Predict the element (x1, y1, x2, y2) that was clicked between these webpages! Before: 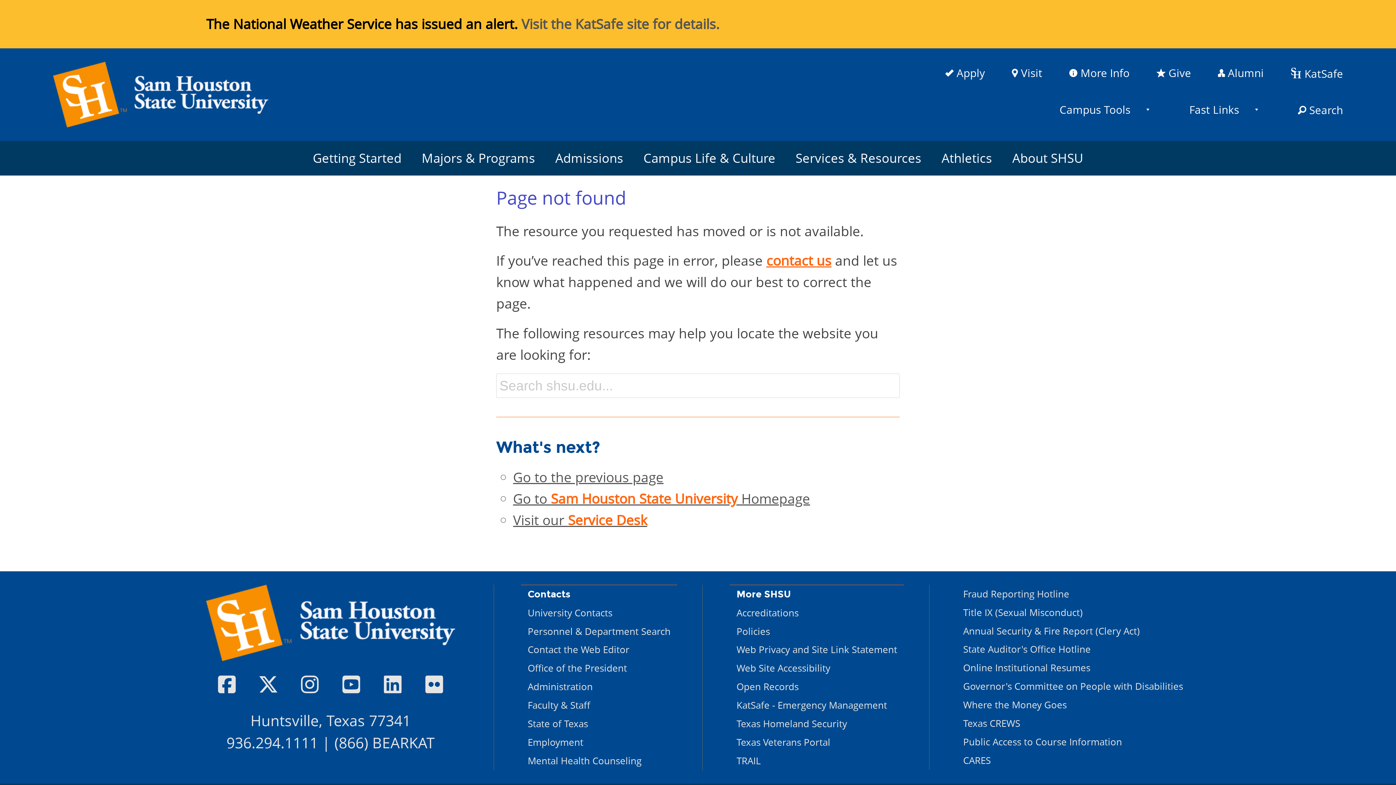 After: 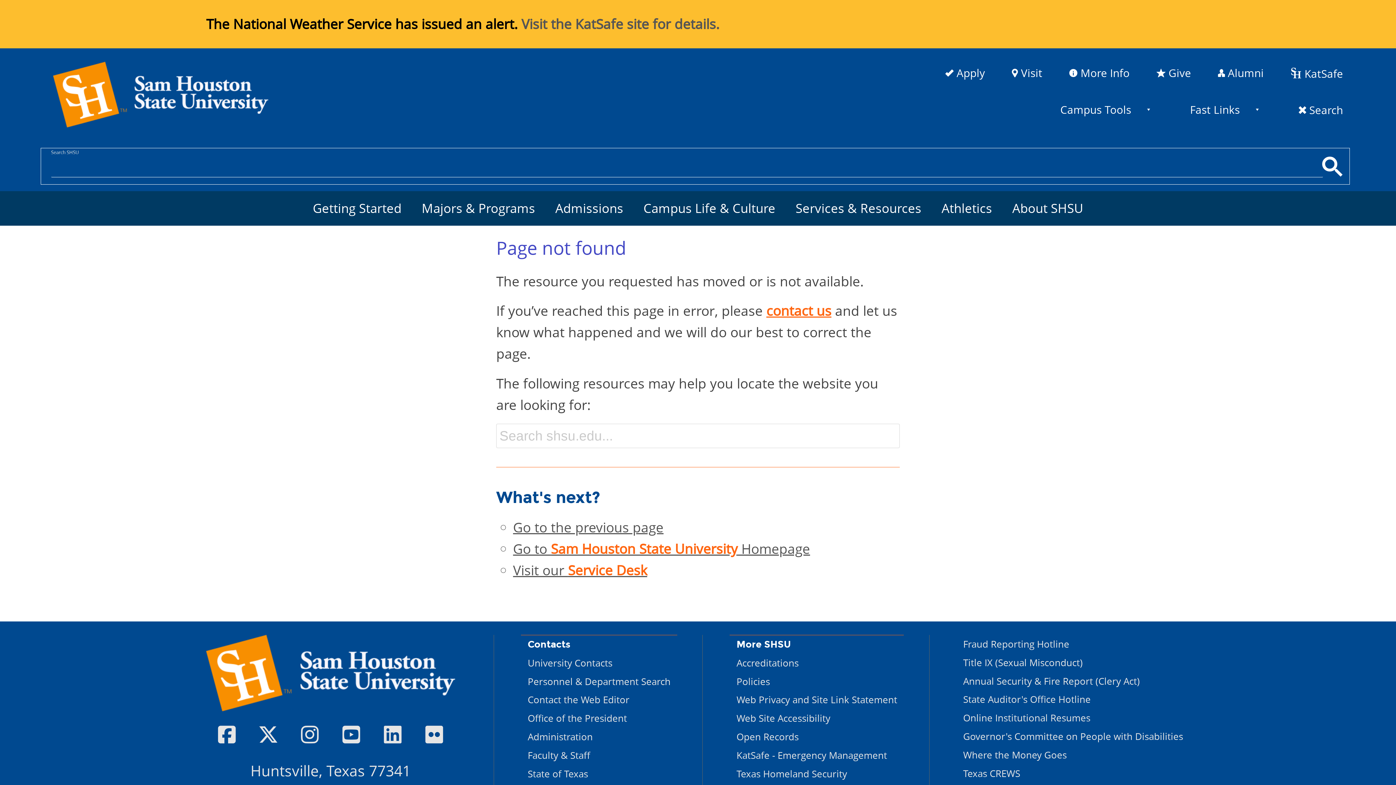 Action: bbox: (1284, 95, 1356, 124) label:  Search